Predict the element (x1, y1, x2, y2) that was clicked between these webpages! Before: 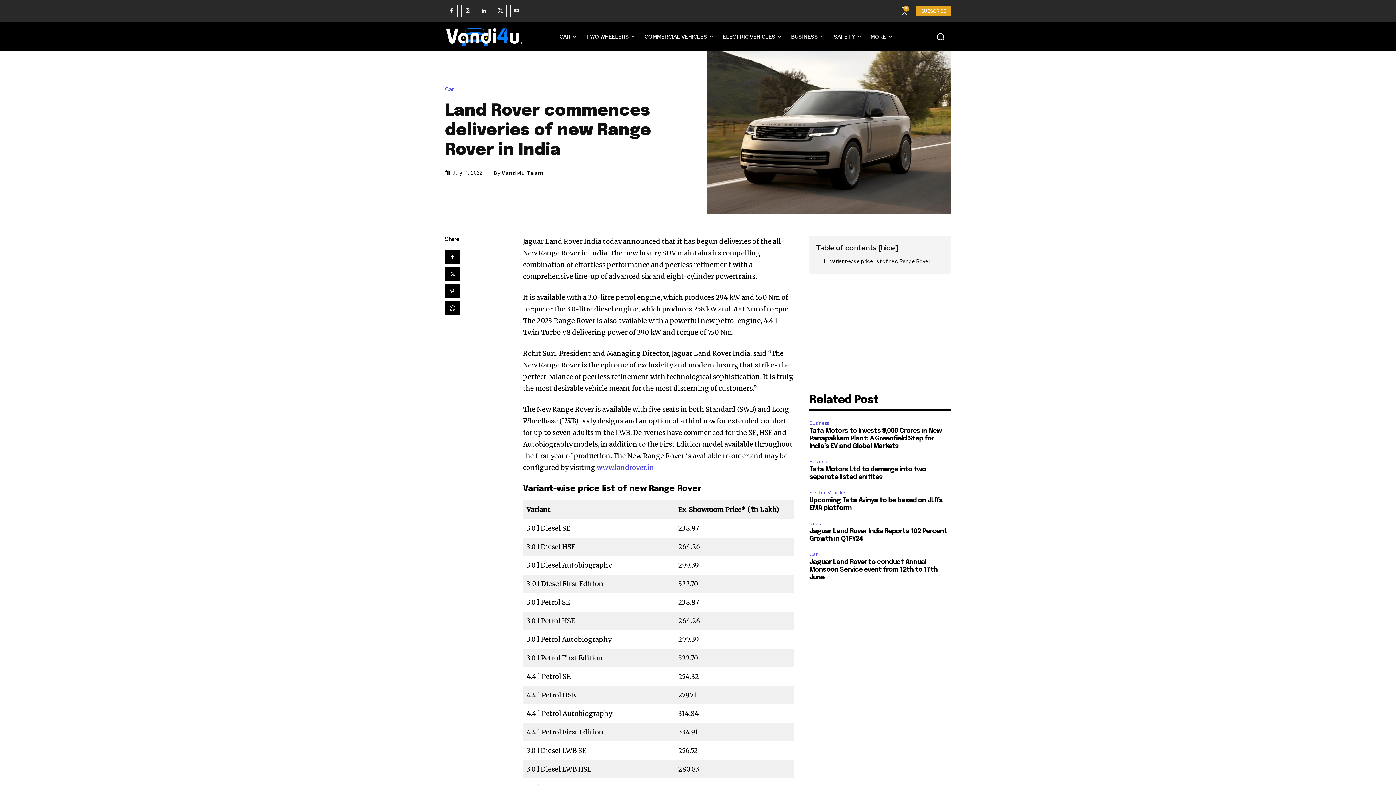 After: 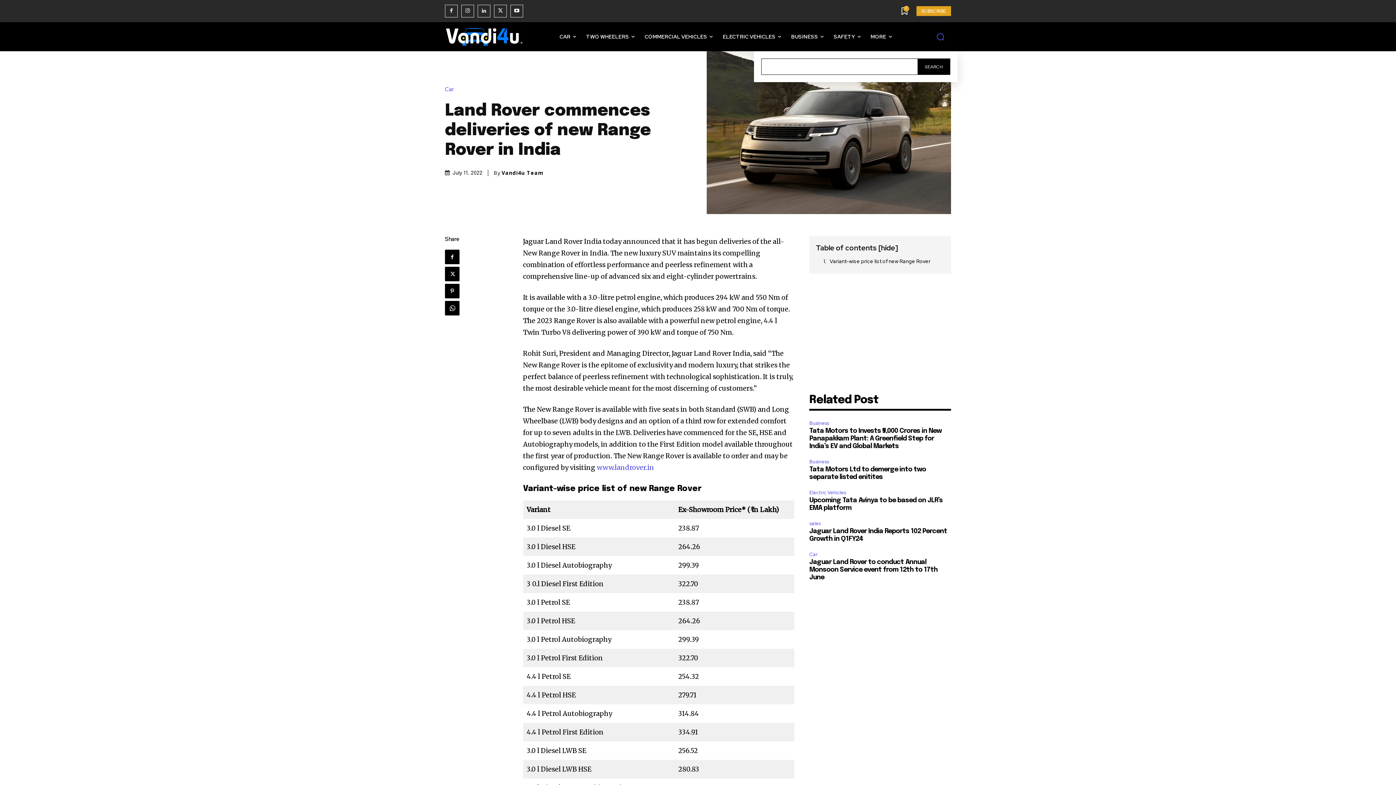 Action: label: Search bbox: (930, 26, 951, 47)